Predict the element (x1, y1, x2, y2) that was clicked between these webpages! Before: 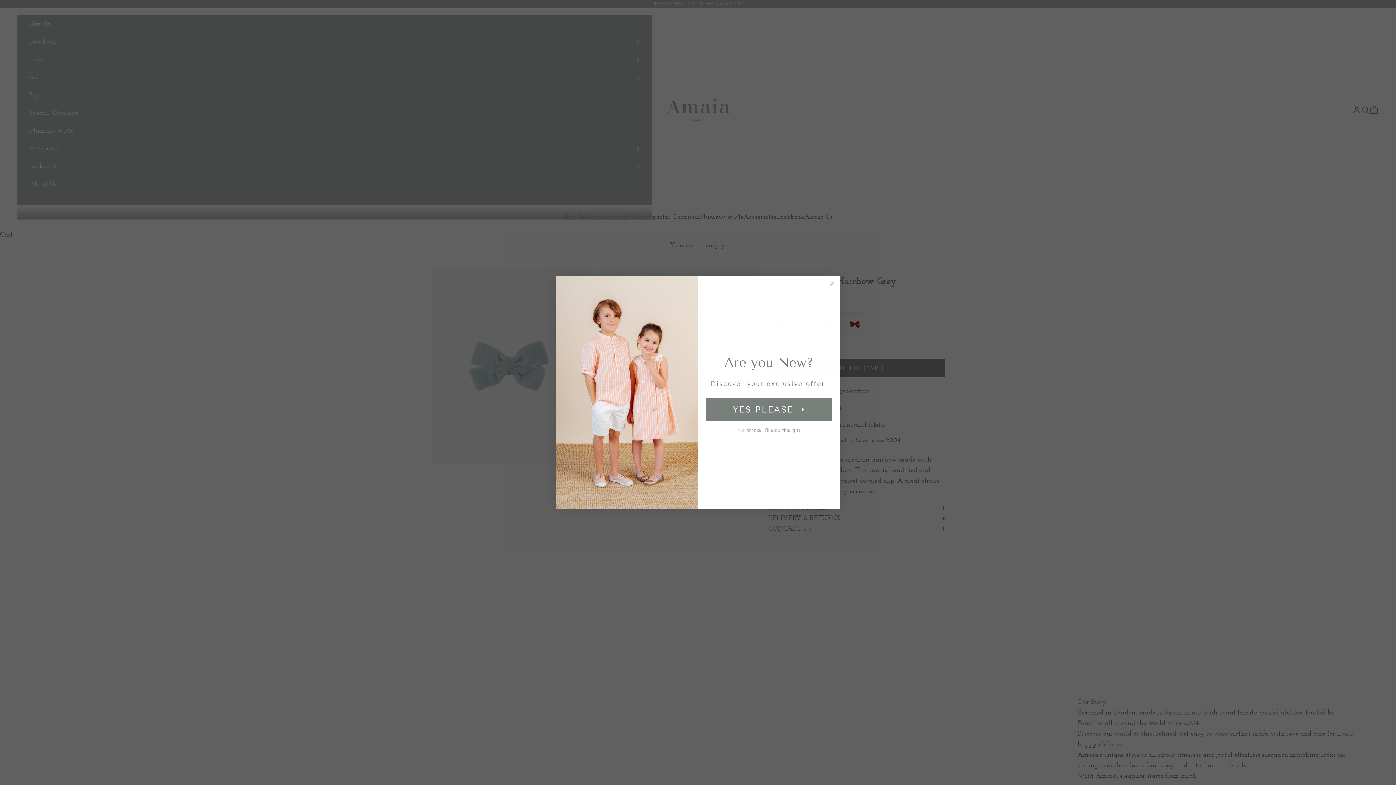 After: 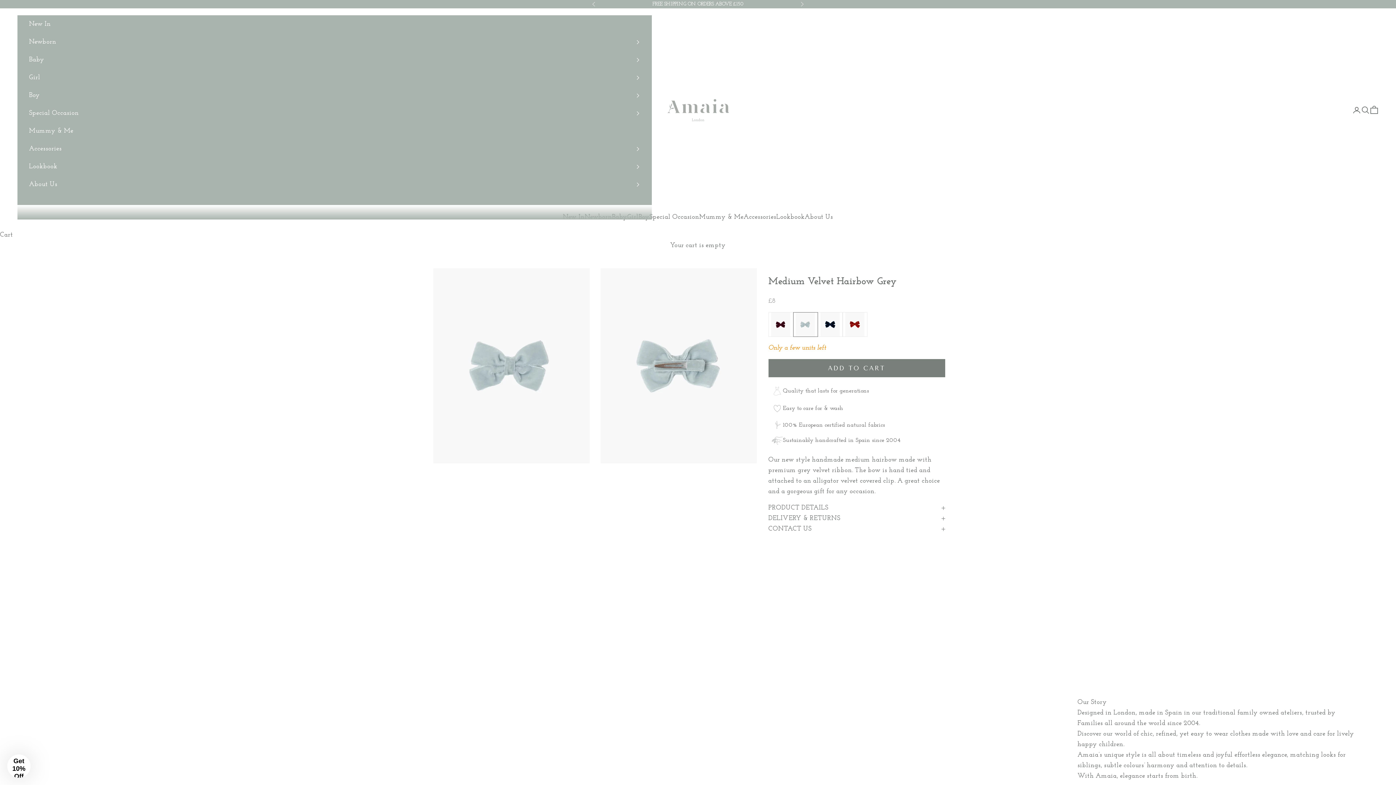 Action: label: Close dialog bbox: (828, 279, 837, 288)